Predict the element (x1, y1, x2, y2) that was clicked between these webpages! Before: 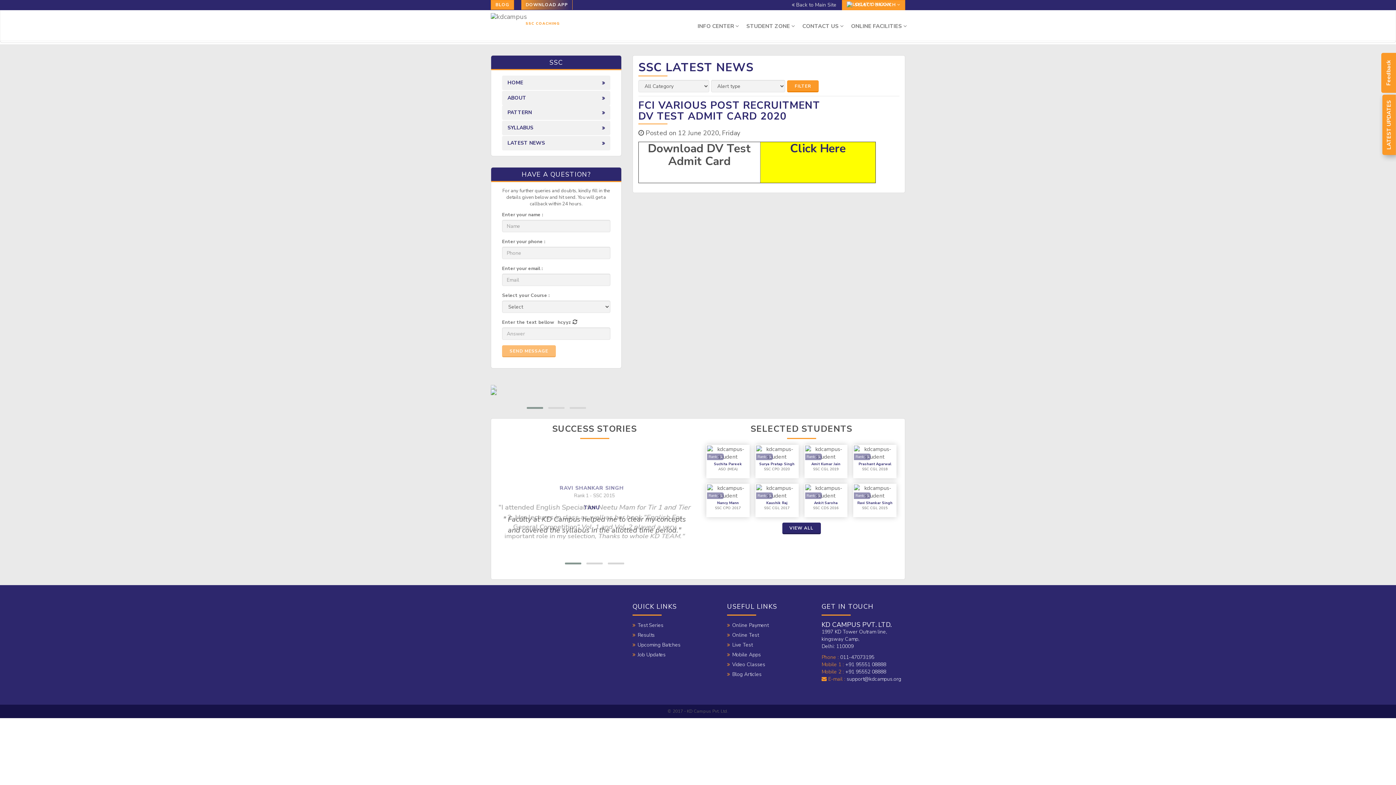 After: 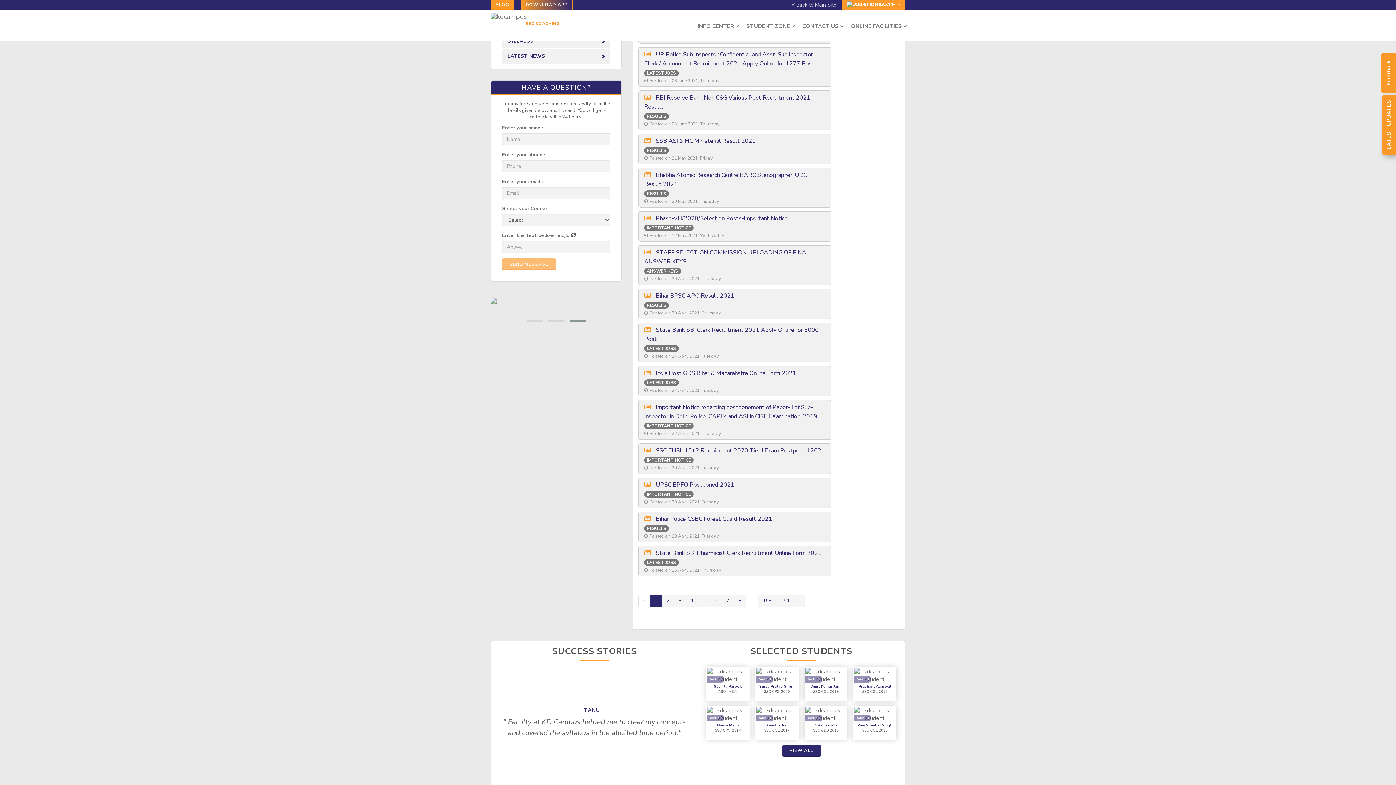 Action: bbox: (637, 651, 665, 658) label: Job Updates